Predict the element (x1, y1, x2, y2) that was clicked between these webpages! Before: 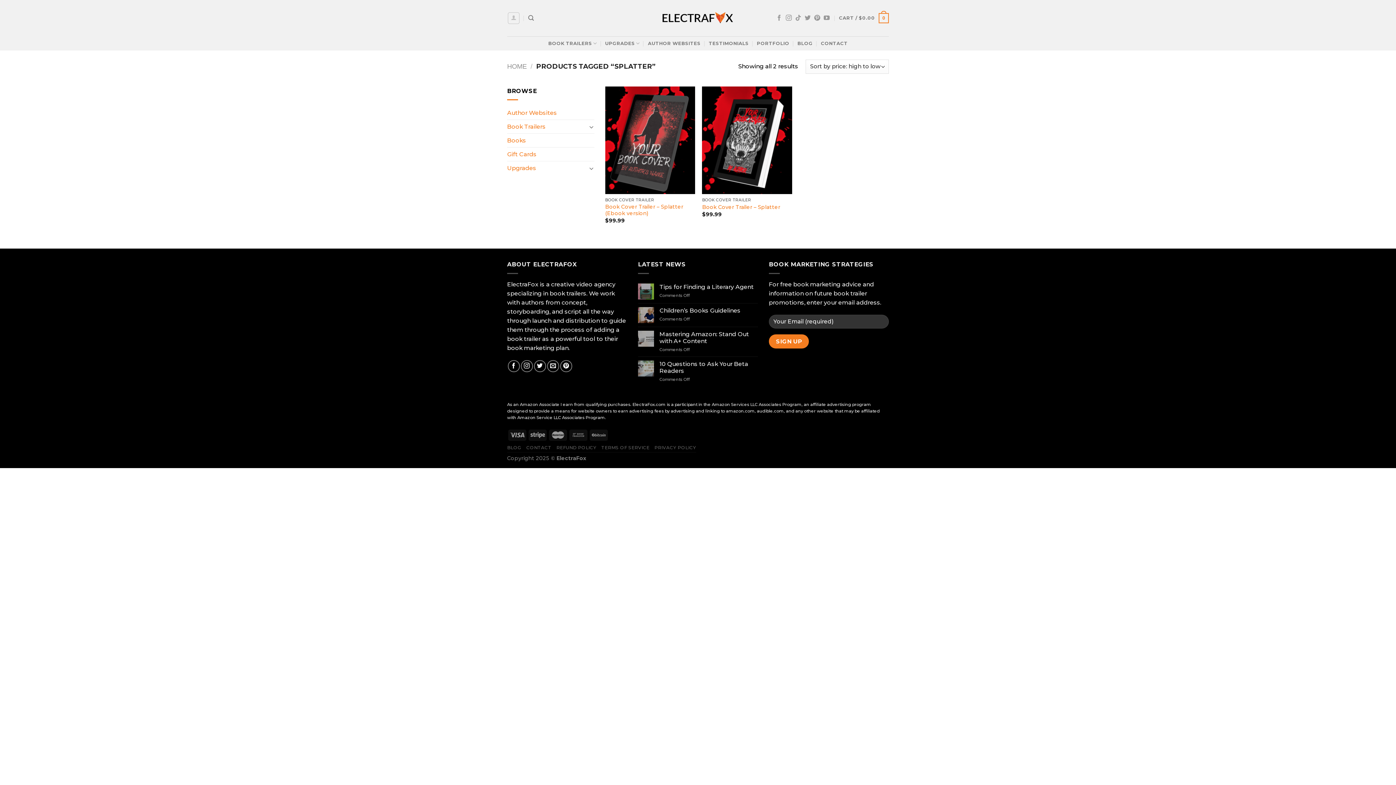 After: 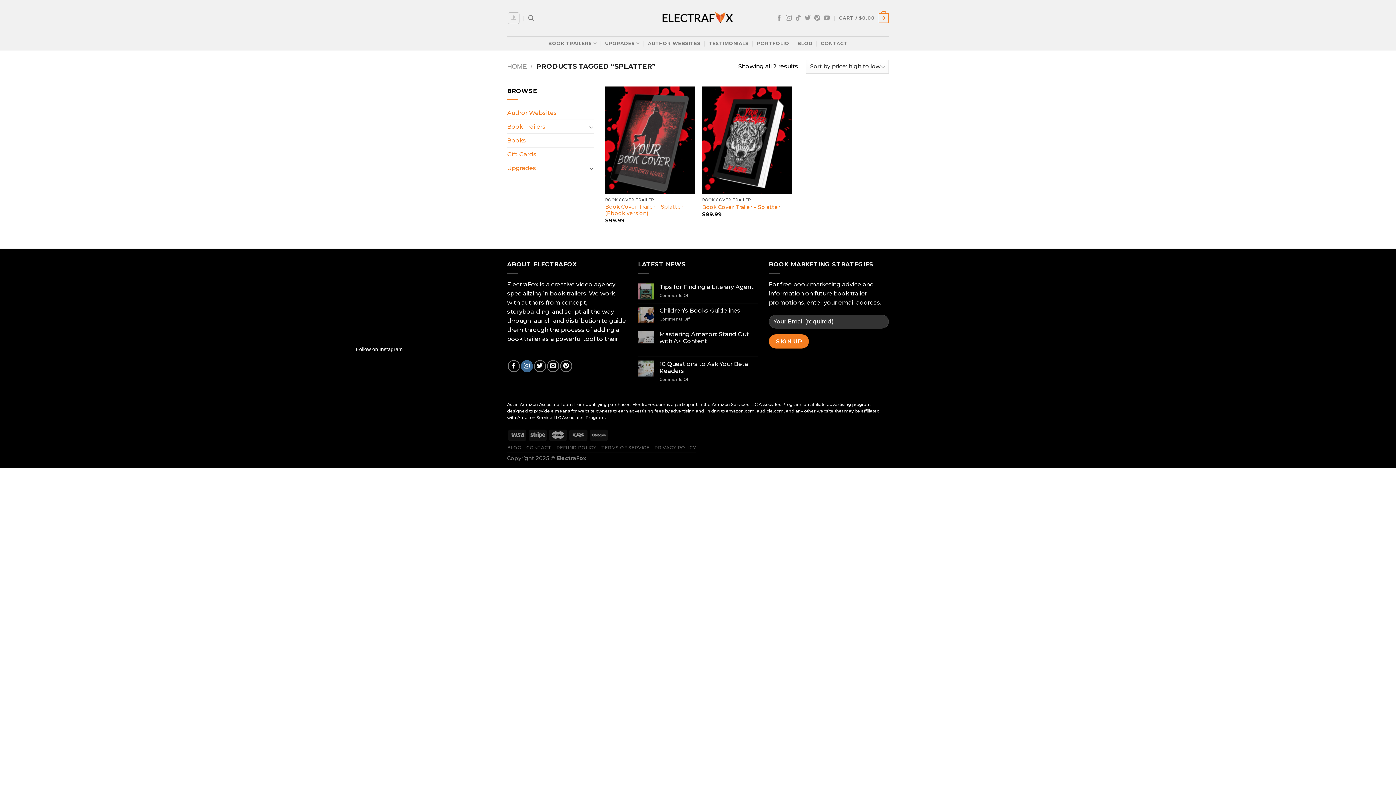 Action: bbox: (520, 360, 532, 372) label: Follow on Instagram